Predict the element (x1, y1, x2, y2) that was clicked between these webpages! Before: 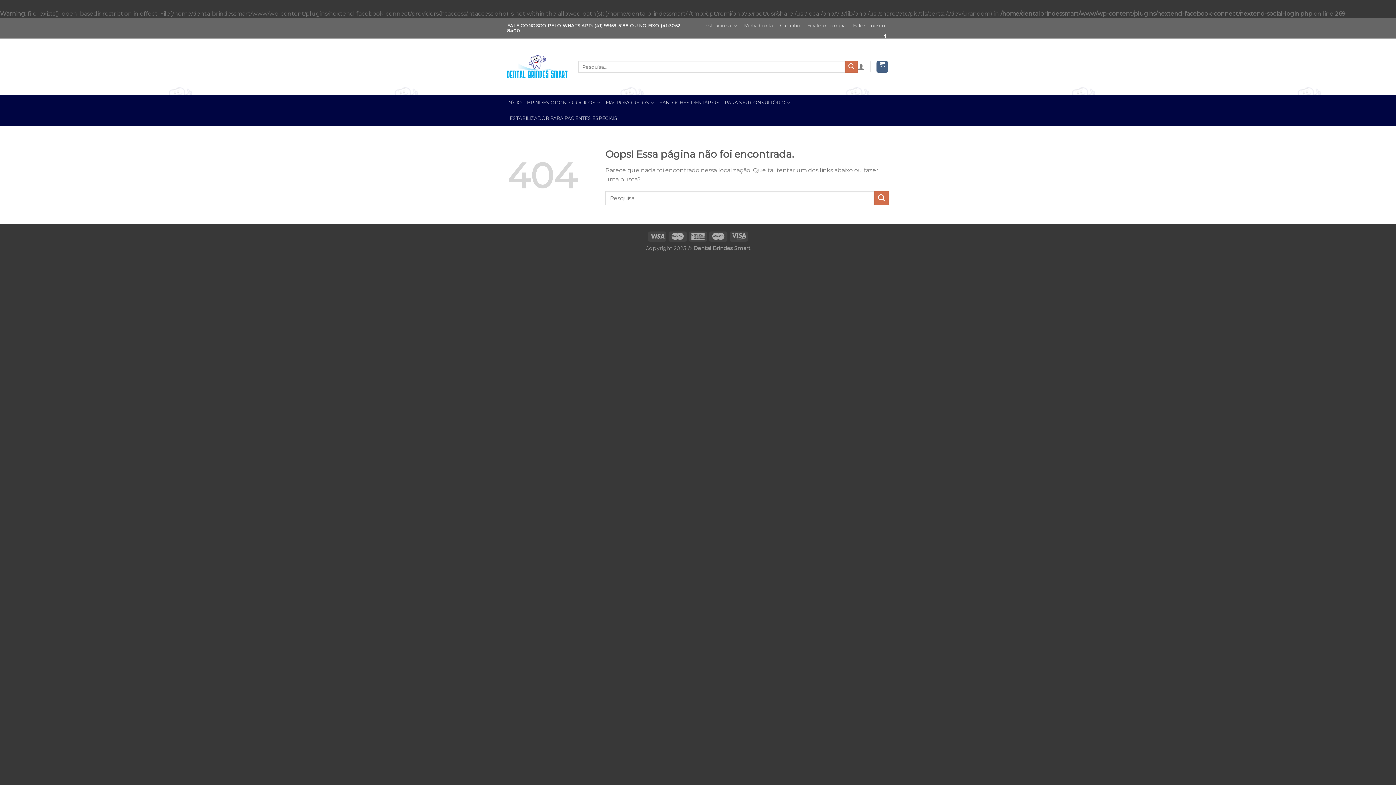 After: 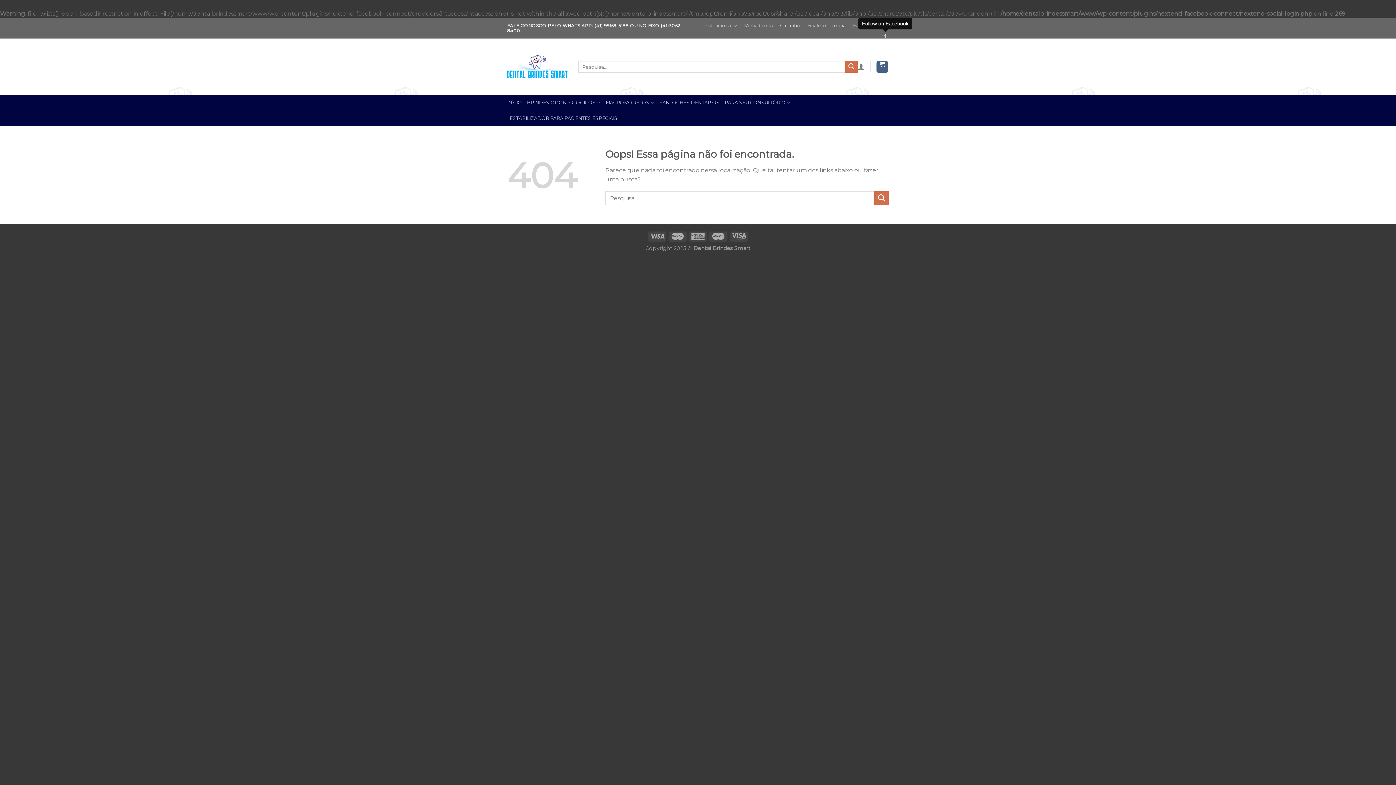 Action: bbox: (883, 33, 887, 38)